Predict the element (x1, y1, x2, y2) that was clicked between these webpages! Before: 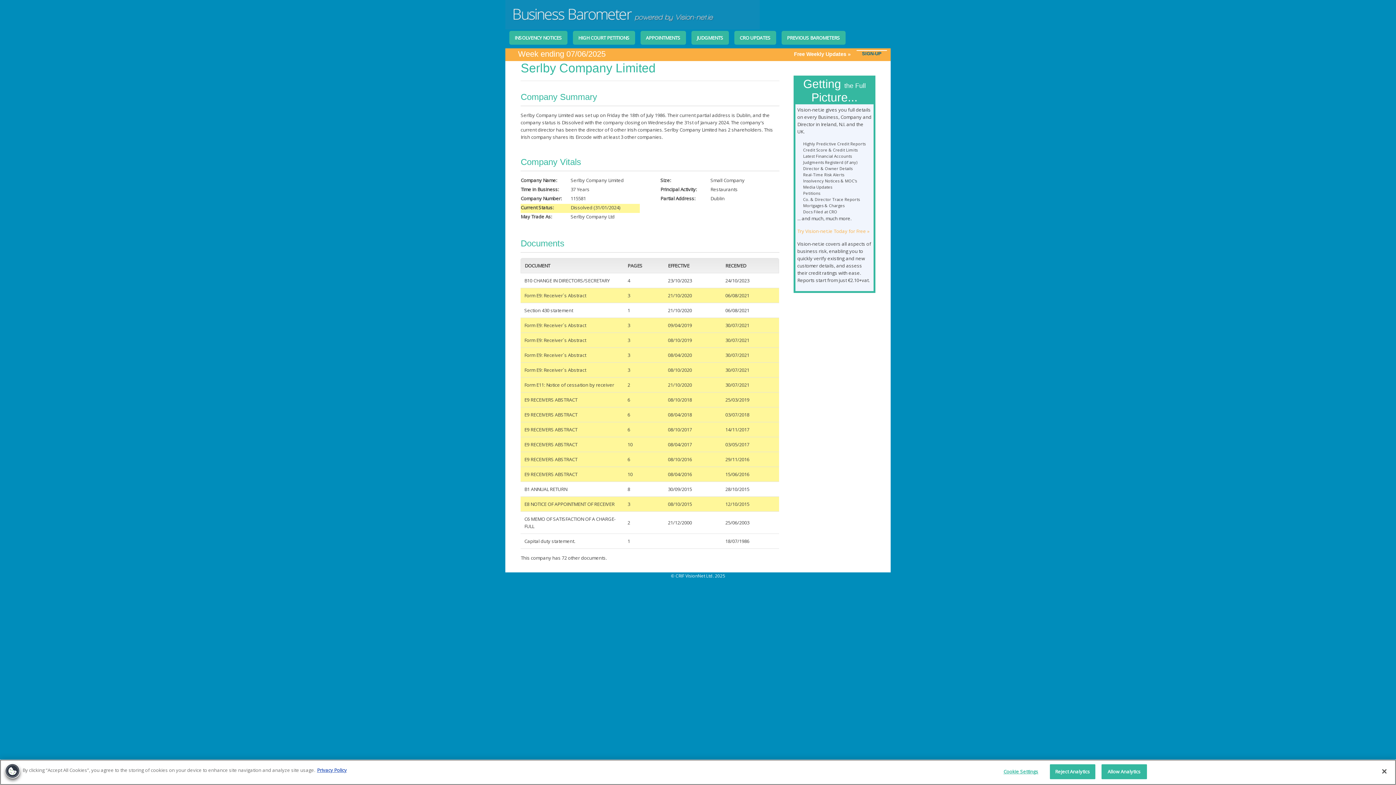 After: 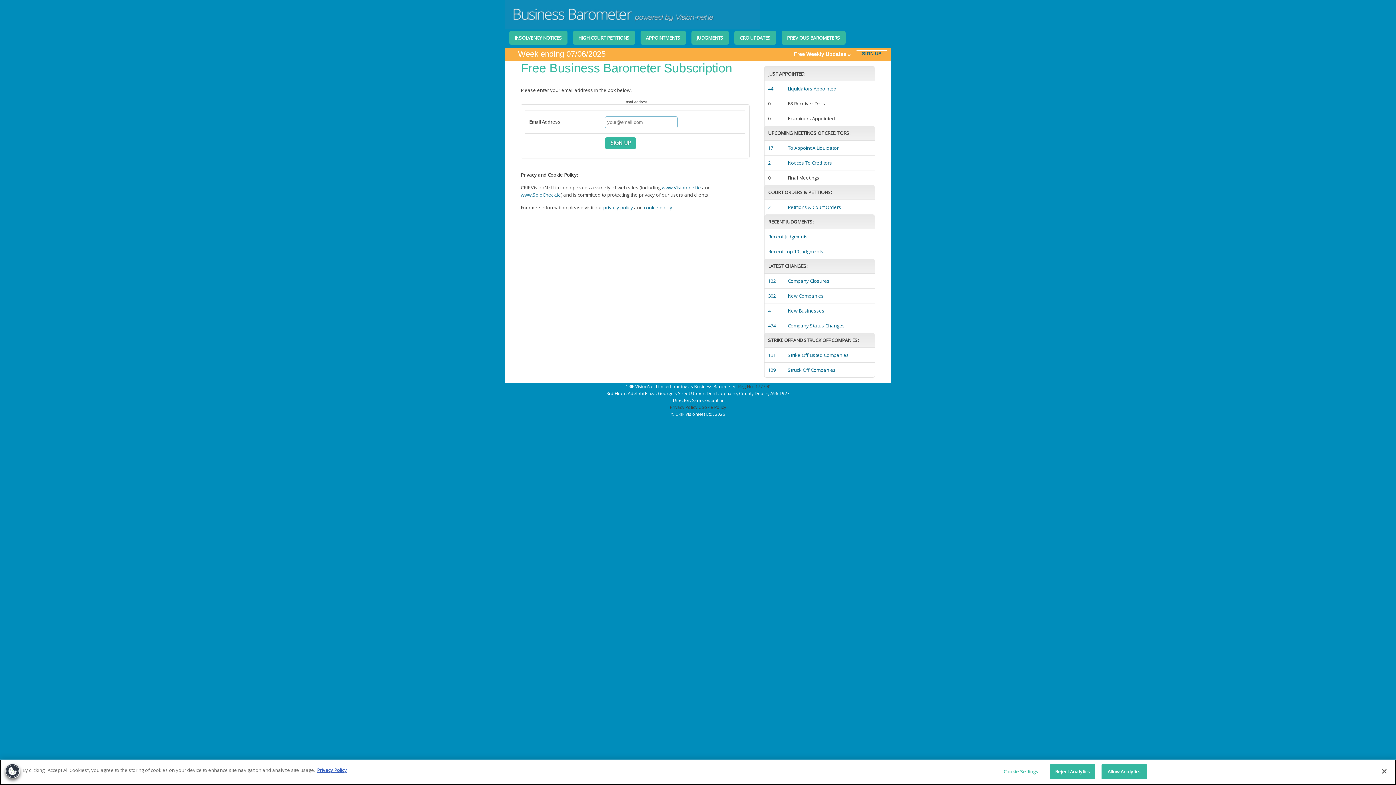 Action: bbox: (862, 50, 881, 56) label: SIGN-UP